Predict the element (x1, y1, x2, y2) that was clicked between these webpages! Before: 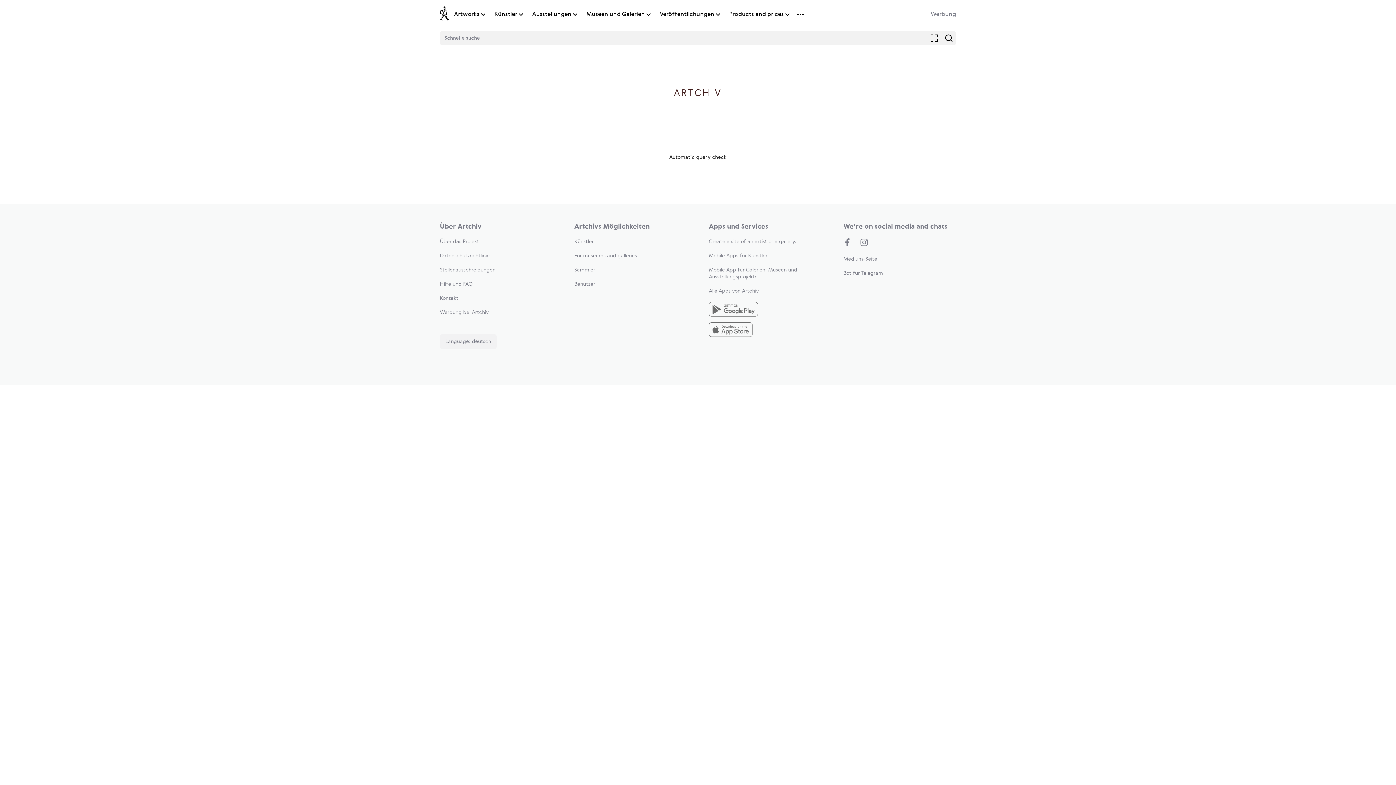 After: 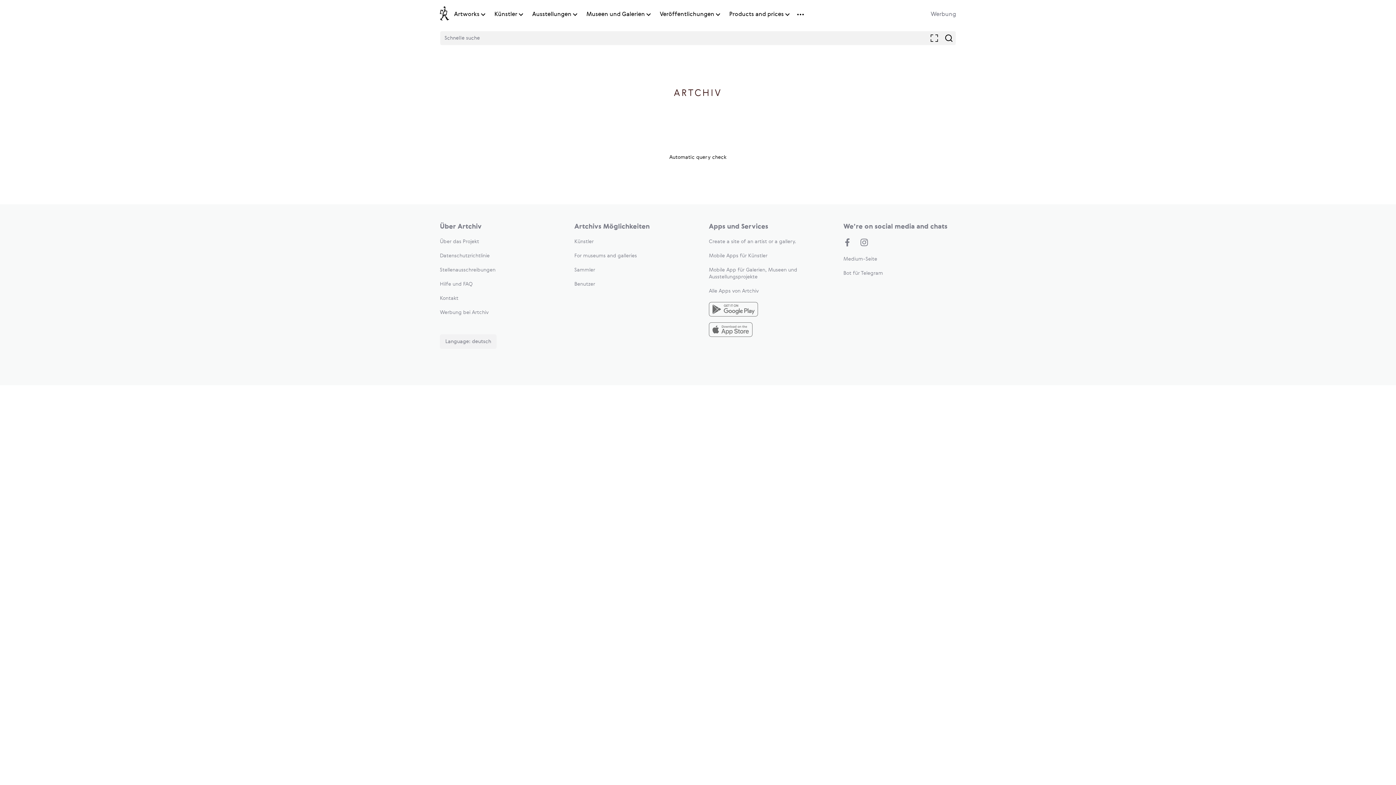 Action: bbox: (574, 281, 595, 286) label: Benutzer